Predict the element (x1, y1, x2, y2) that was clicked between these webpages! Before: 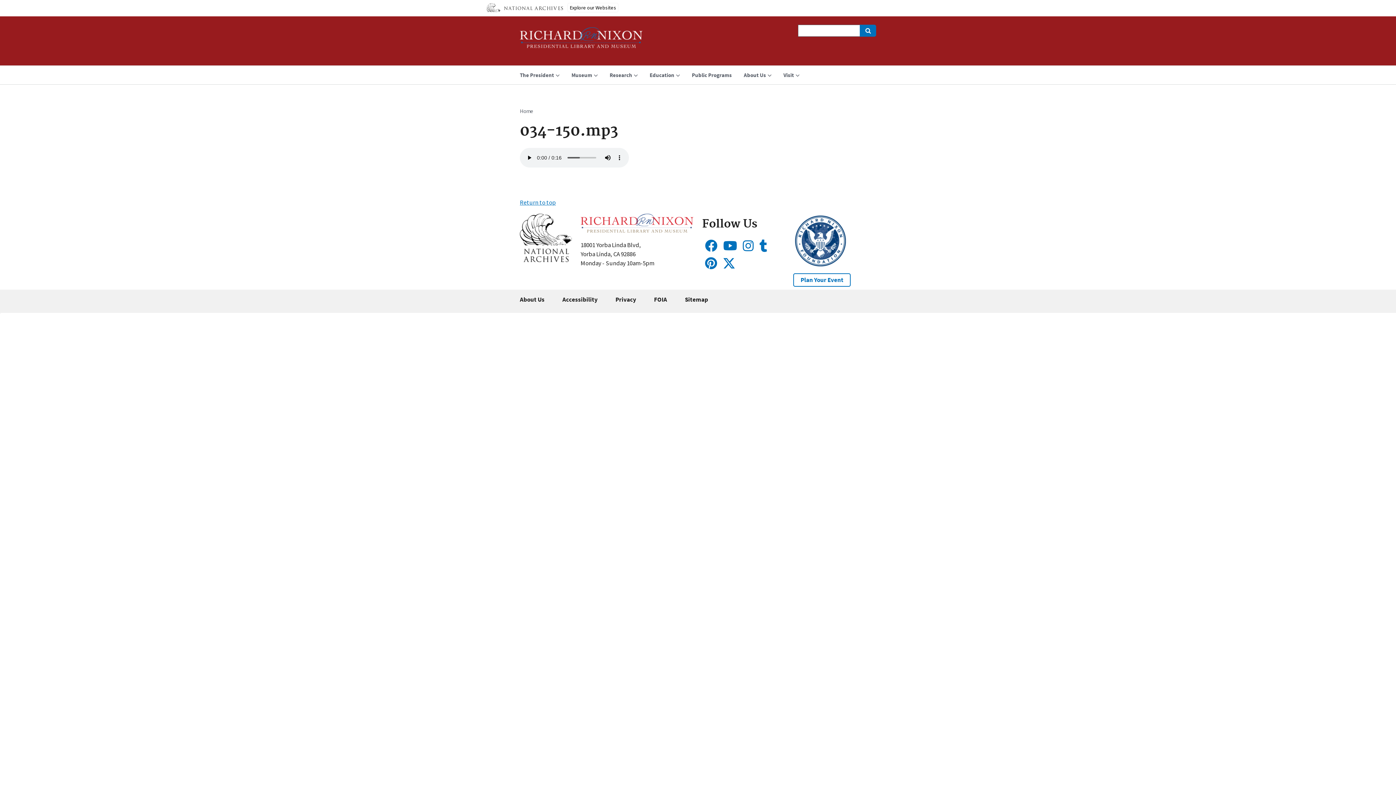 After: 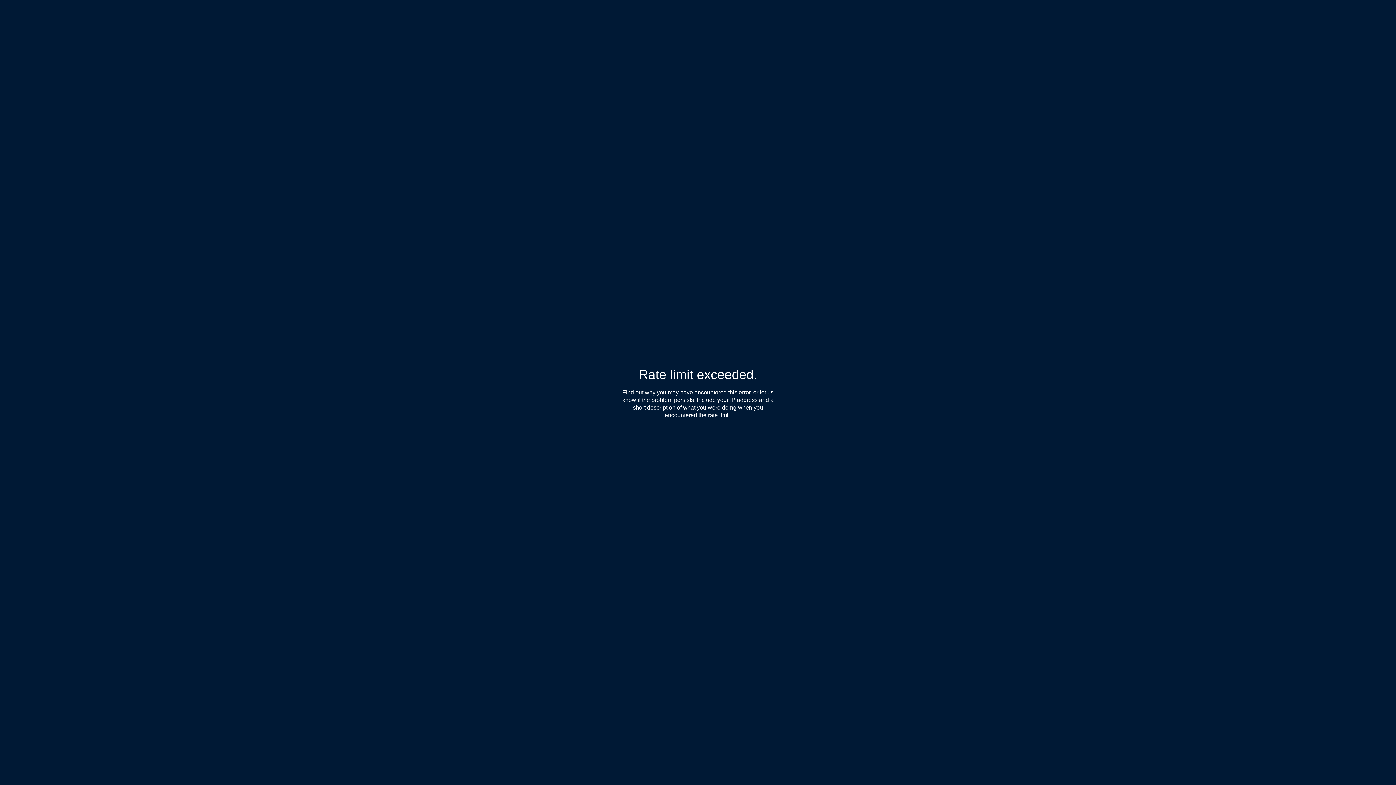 Action: bbox: (759, 244, 767, 252)